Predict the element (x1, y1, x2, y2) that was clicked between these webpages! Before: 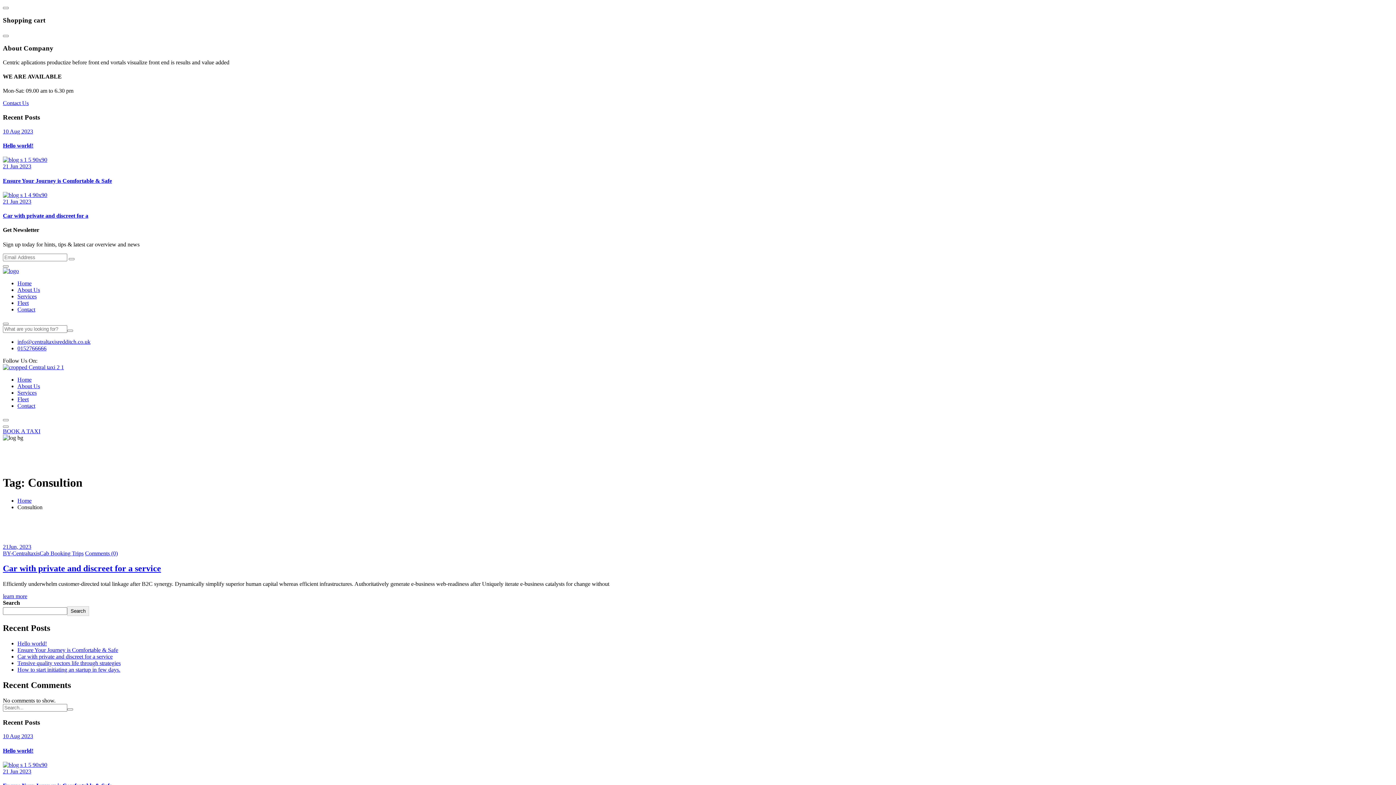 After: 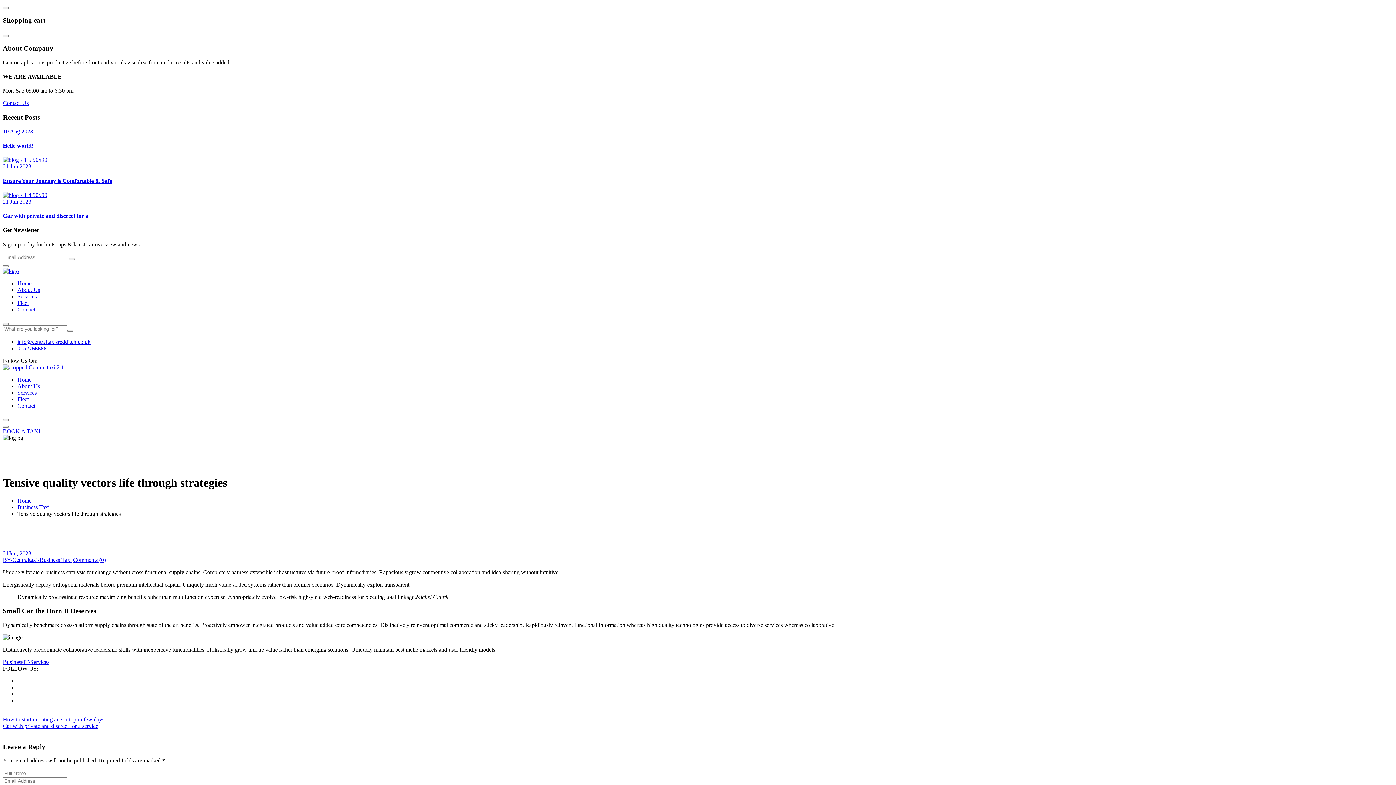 Action: label: Tensive quality vectors life through strategies bbox: (17, 660, 120, 666)